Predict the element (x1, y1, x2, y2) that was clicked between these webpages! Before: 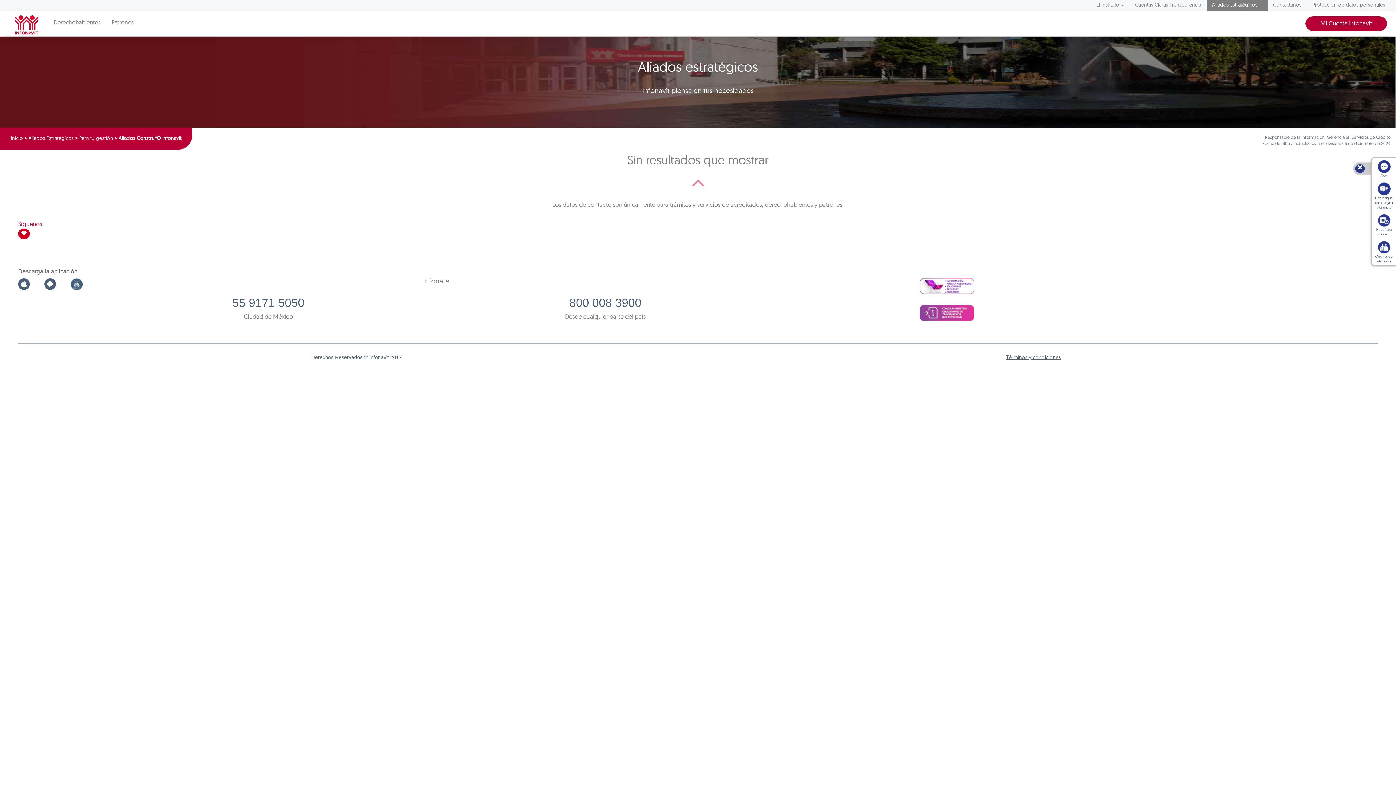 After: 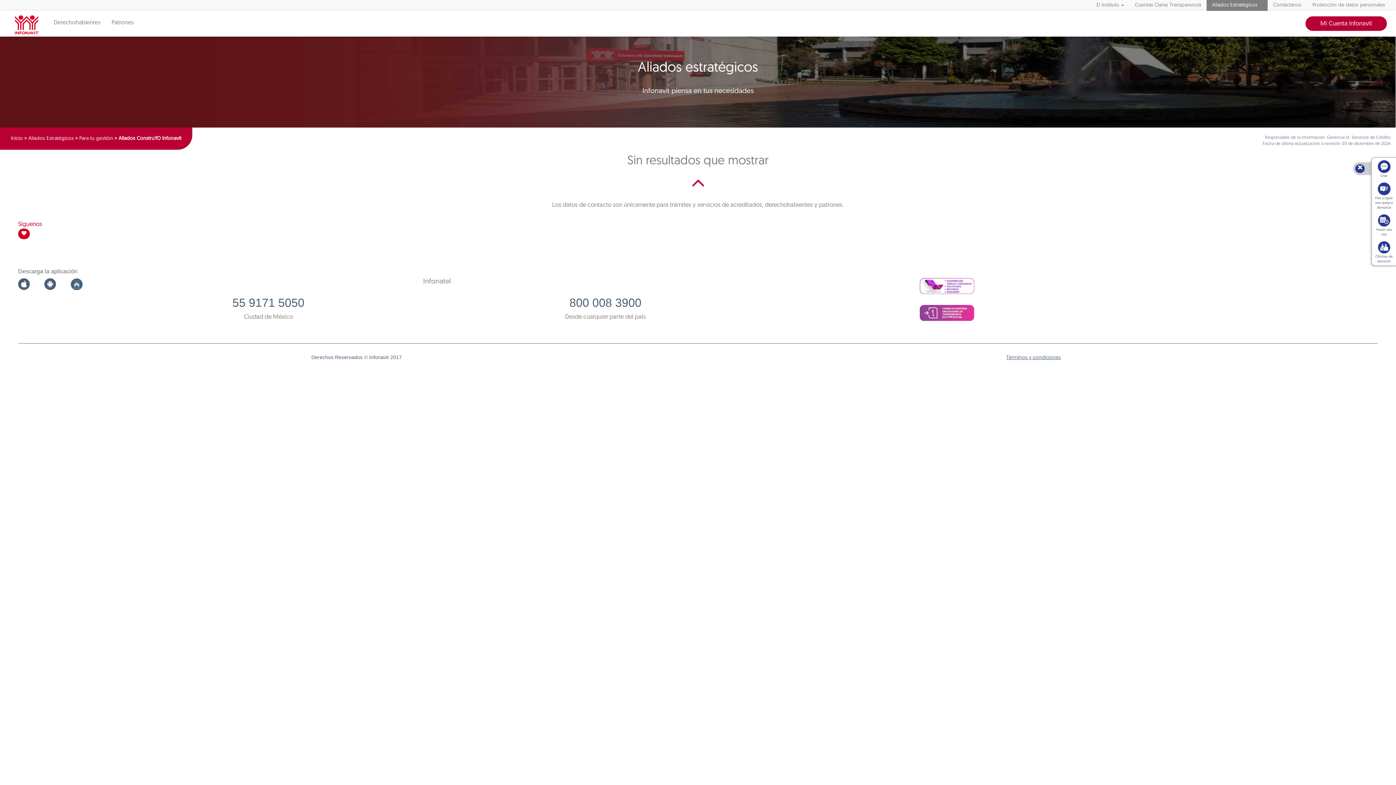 Action: label: Aliados Estratégicos bbox: (28, 136, 73, 141)